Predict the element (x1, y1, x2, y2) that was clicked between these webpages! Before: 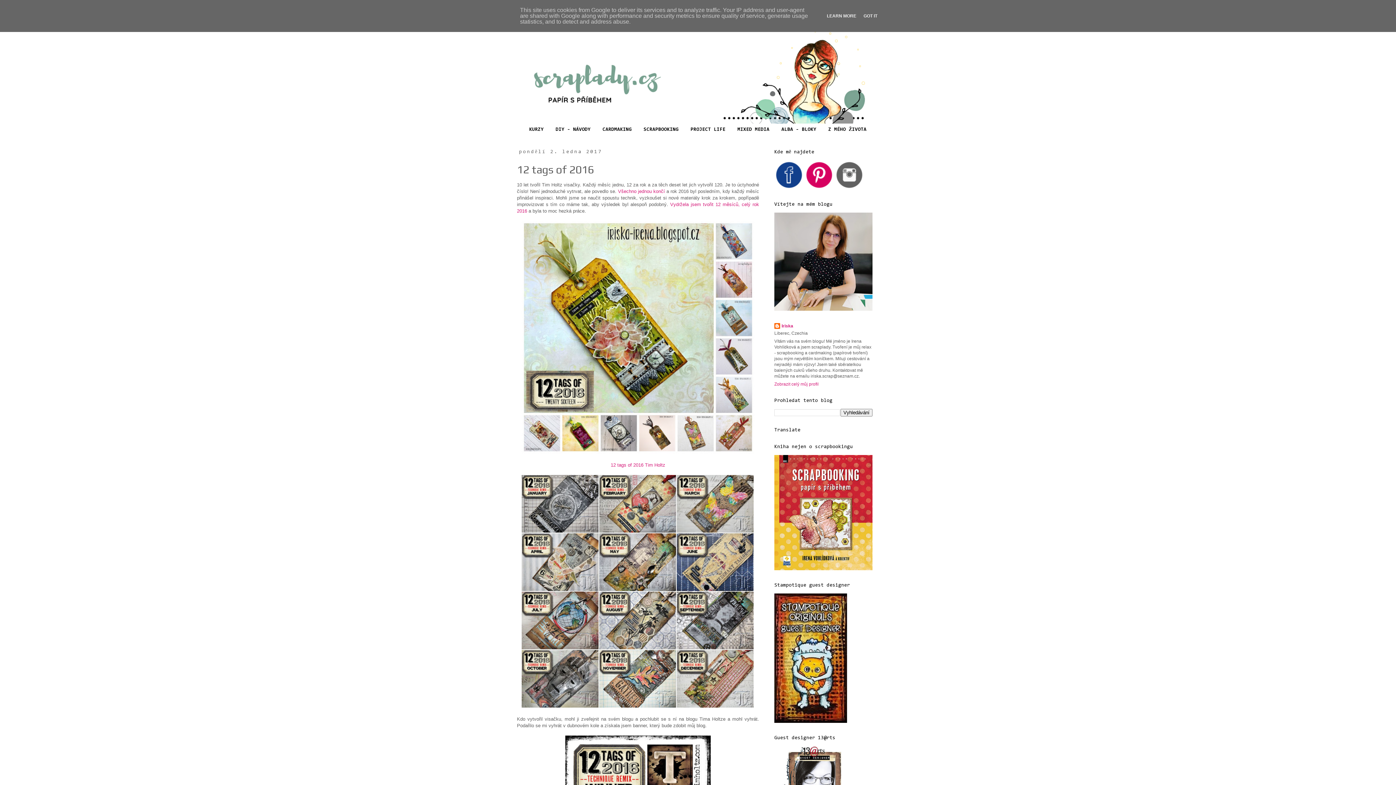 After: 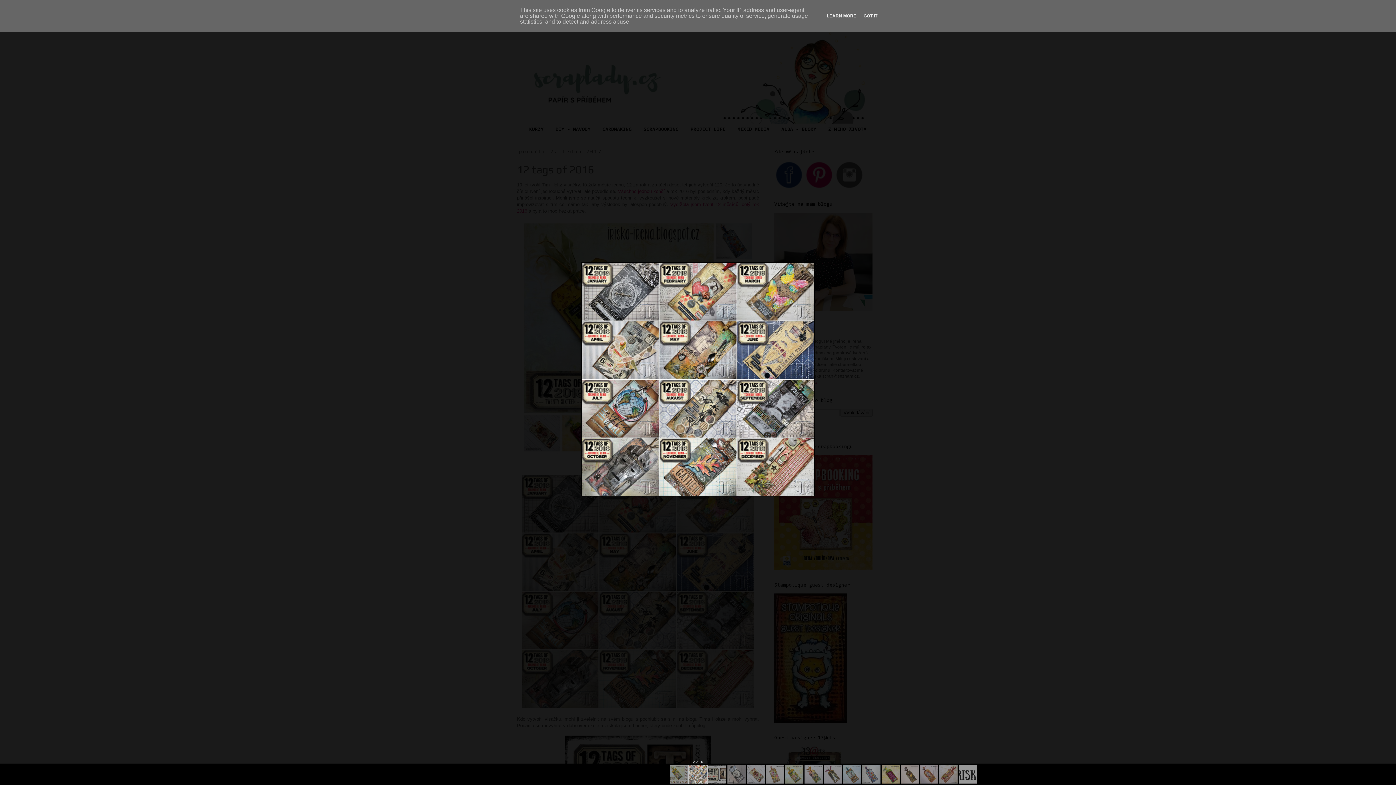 Action: bbox: (521, 703, 753, 709)